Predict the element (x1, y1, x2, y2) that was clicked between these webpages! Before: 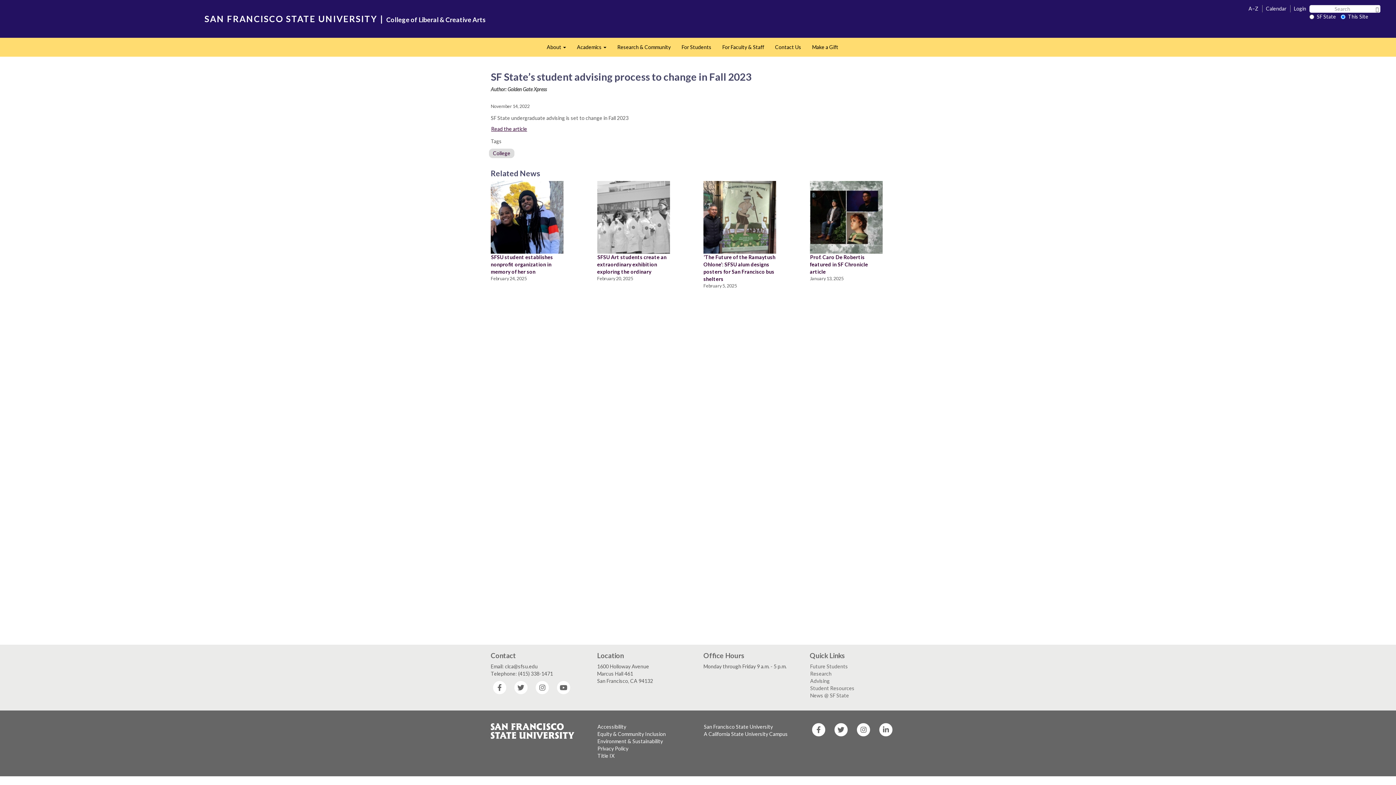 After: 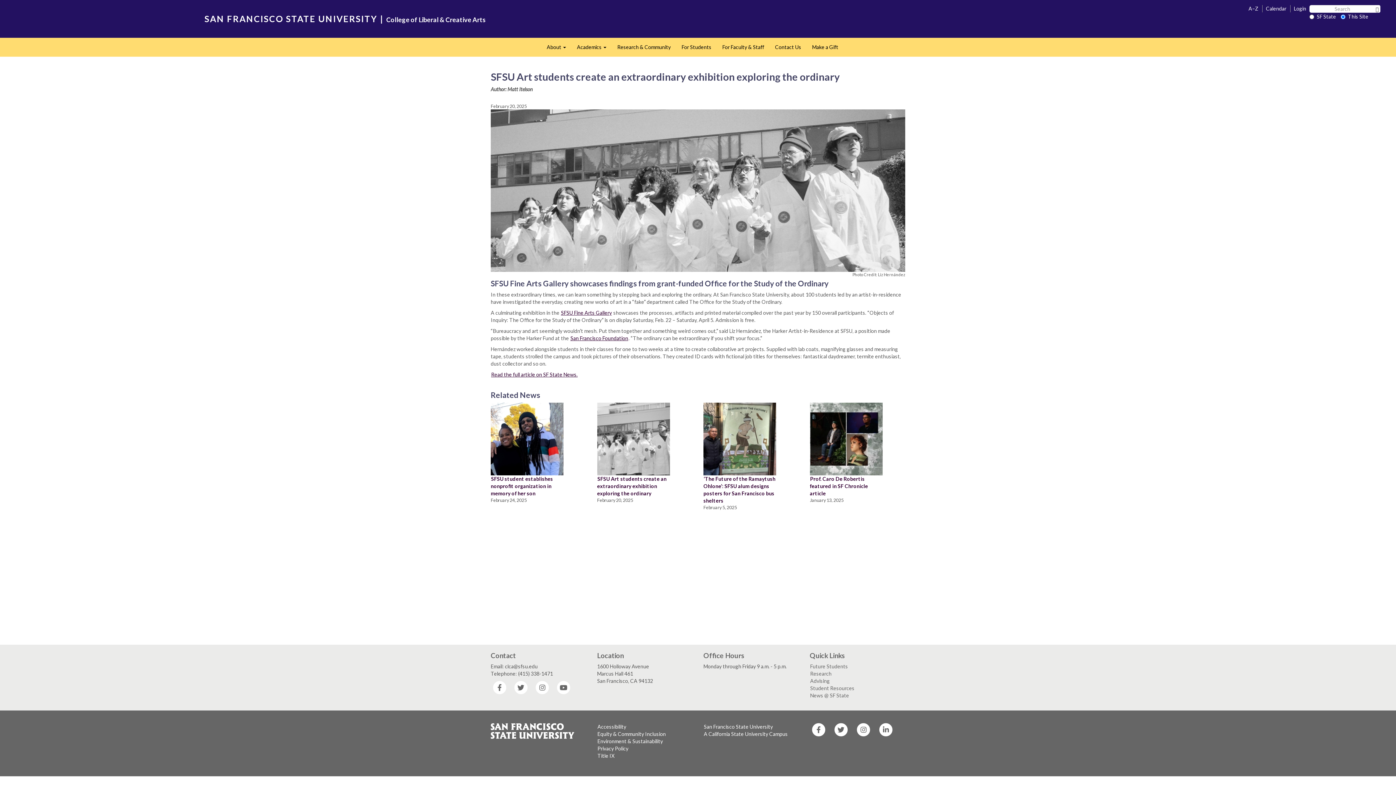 Action: label: SFSU Art students create an extraordinary exhibition exploring the ordinary bbox: (597, 253, 666, 274)